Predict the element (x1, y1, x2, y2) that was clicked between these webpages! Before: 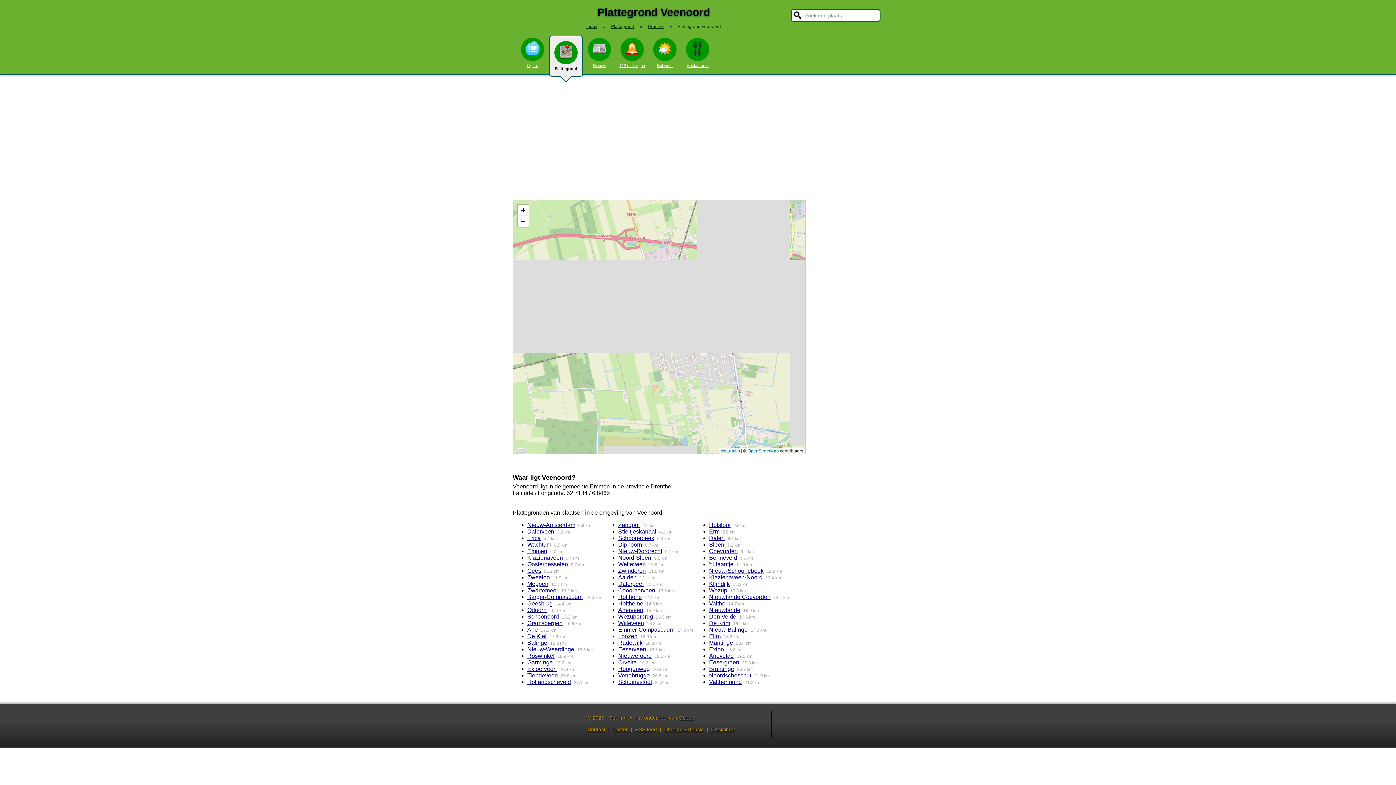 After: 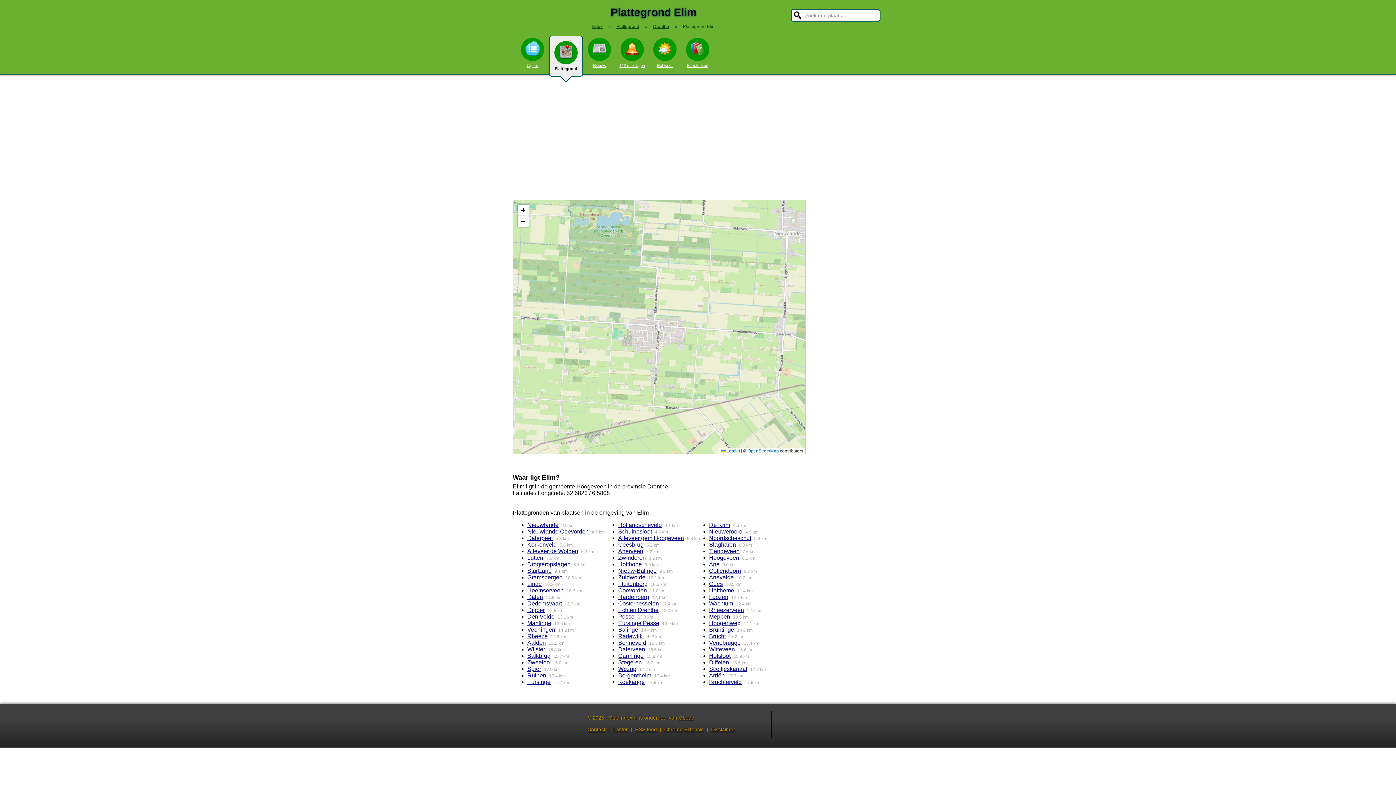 Action: label: Elim bbox: (709, 633, 720, 639)